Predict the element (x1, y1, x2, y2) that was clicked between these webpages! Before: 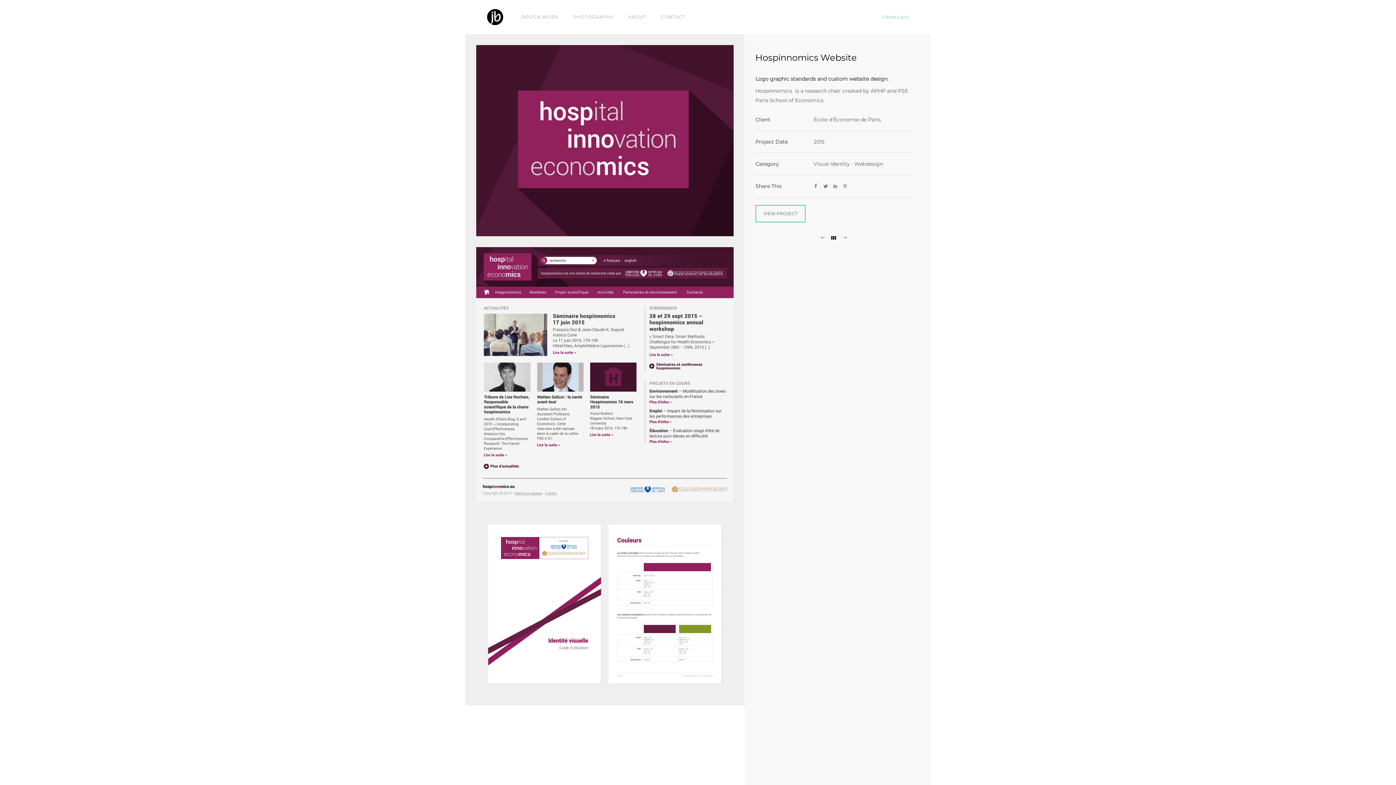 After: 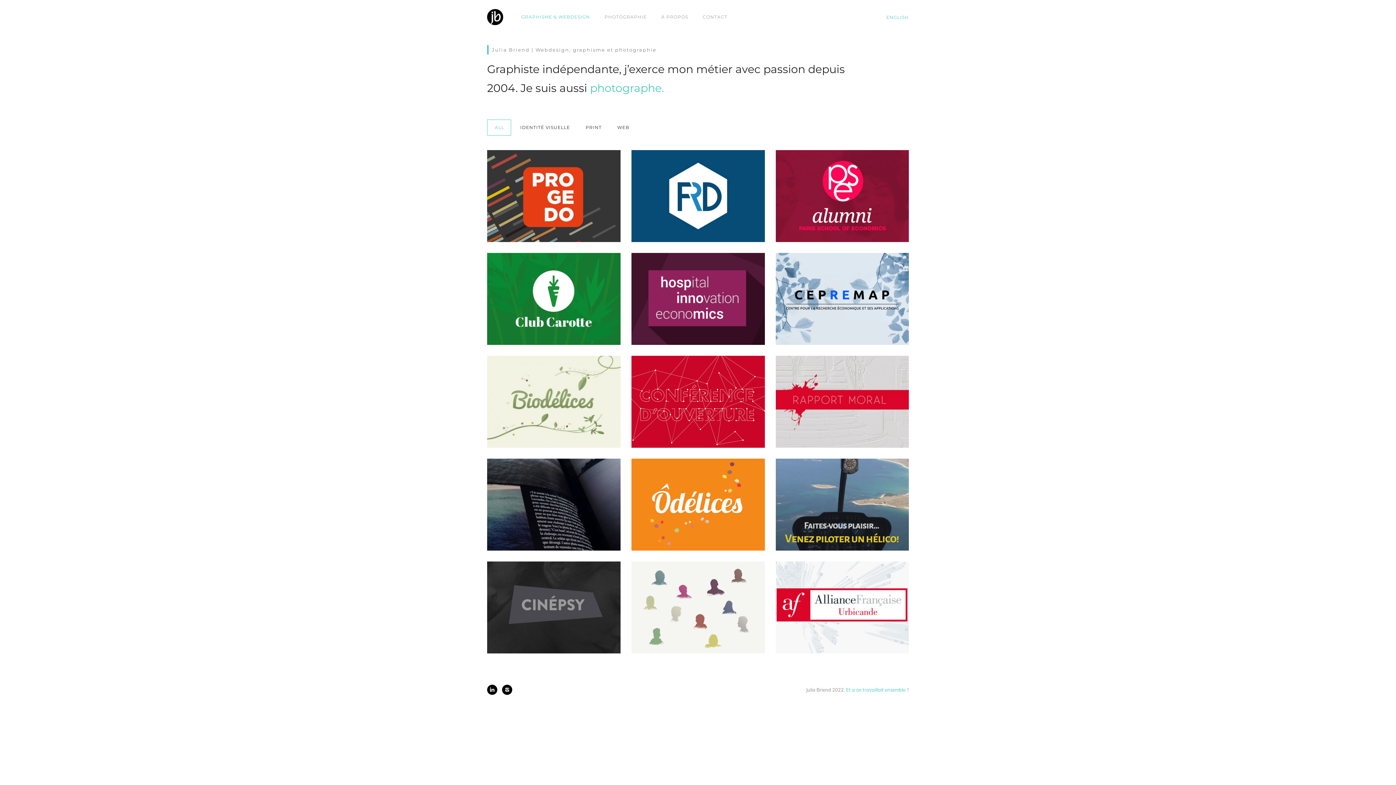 Action: bbox: (829, 234, 838, 241) label:  
 